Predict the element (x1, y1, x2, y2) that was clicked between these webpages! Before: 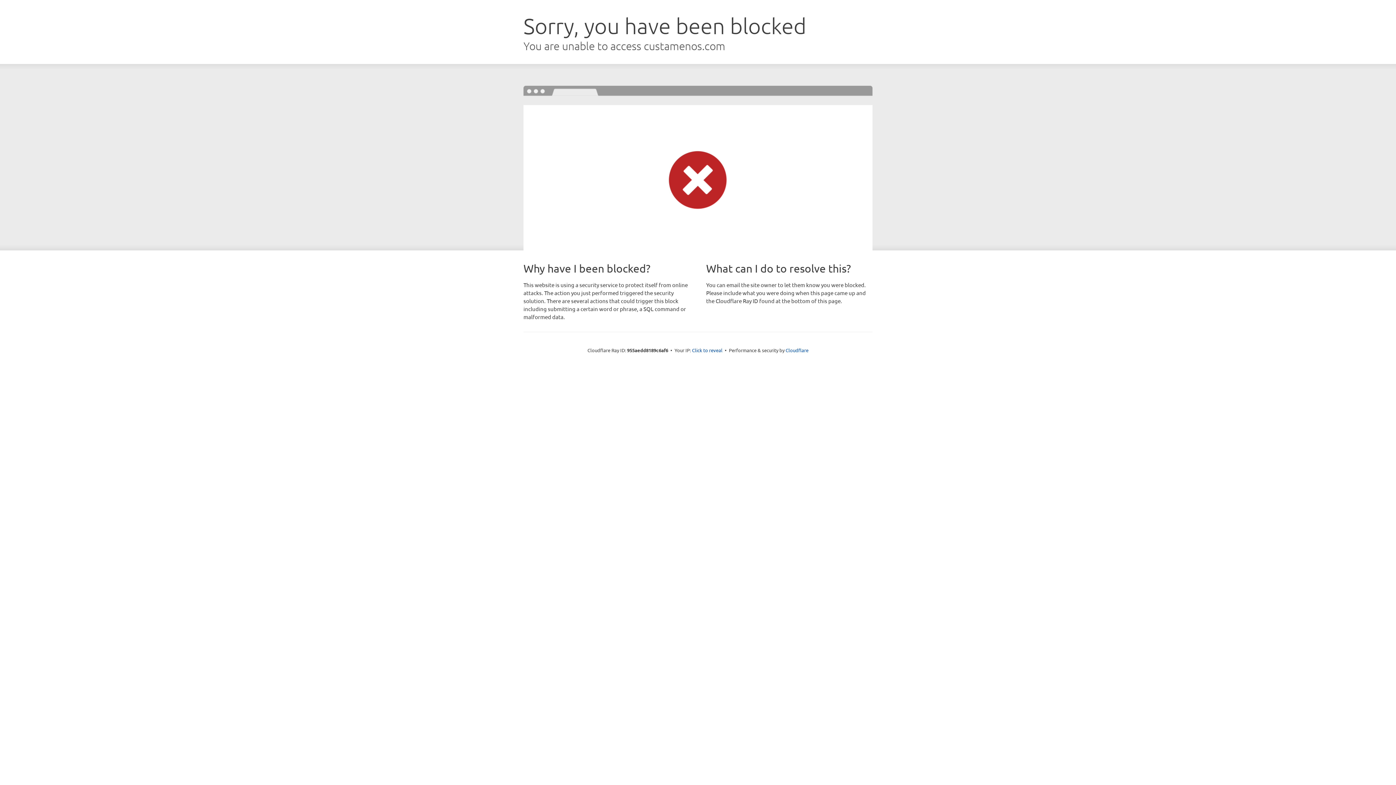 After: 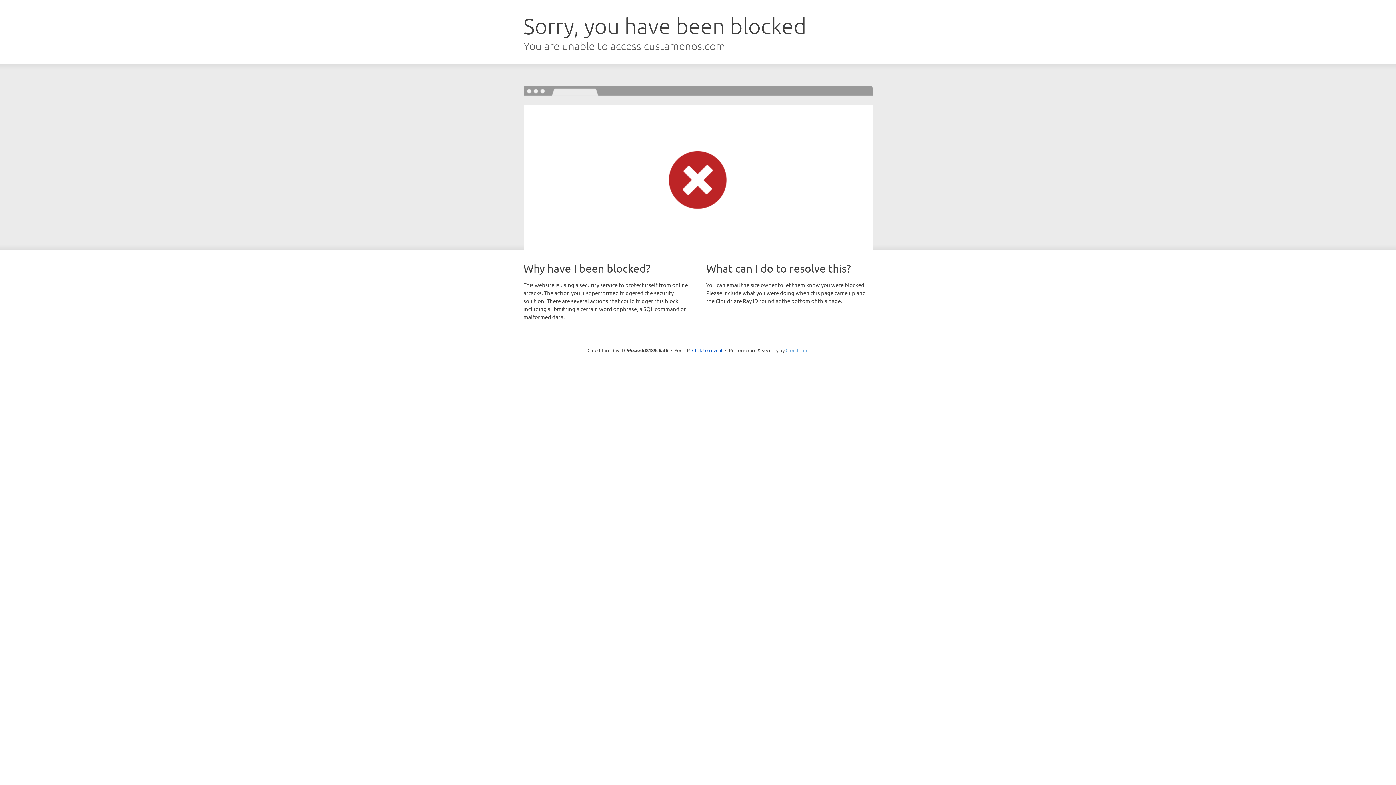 Action: label: Cloudflare bbox: (785, 347, 808, 353)